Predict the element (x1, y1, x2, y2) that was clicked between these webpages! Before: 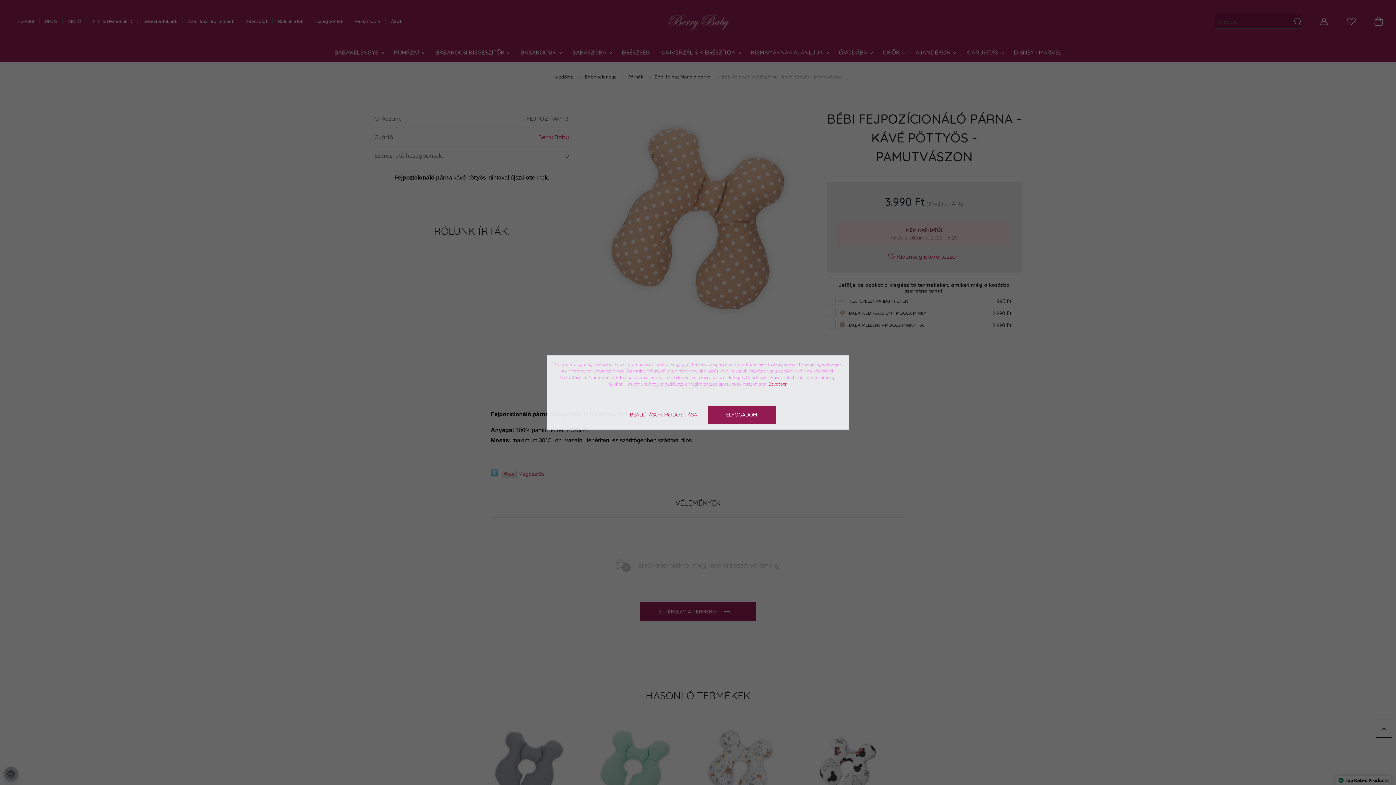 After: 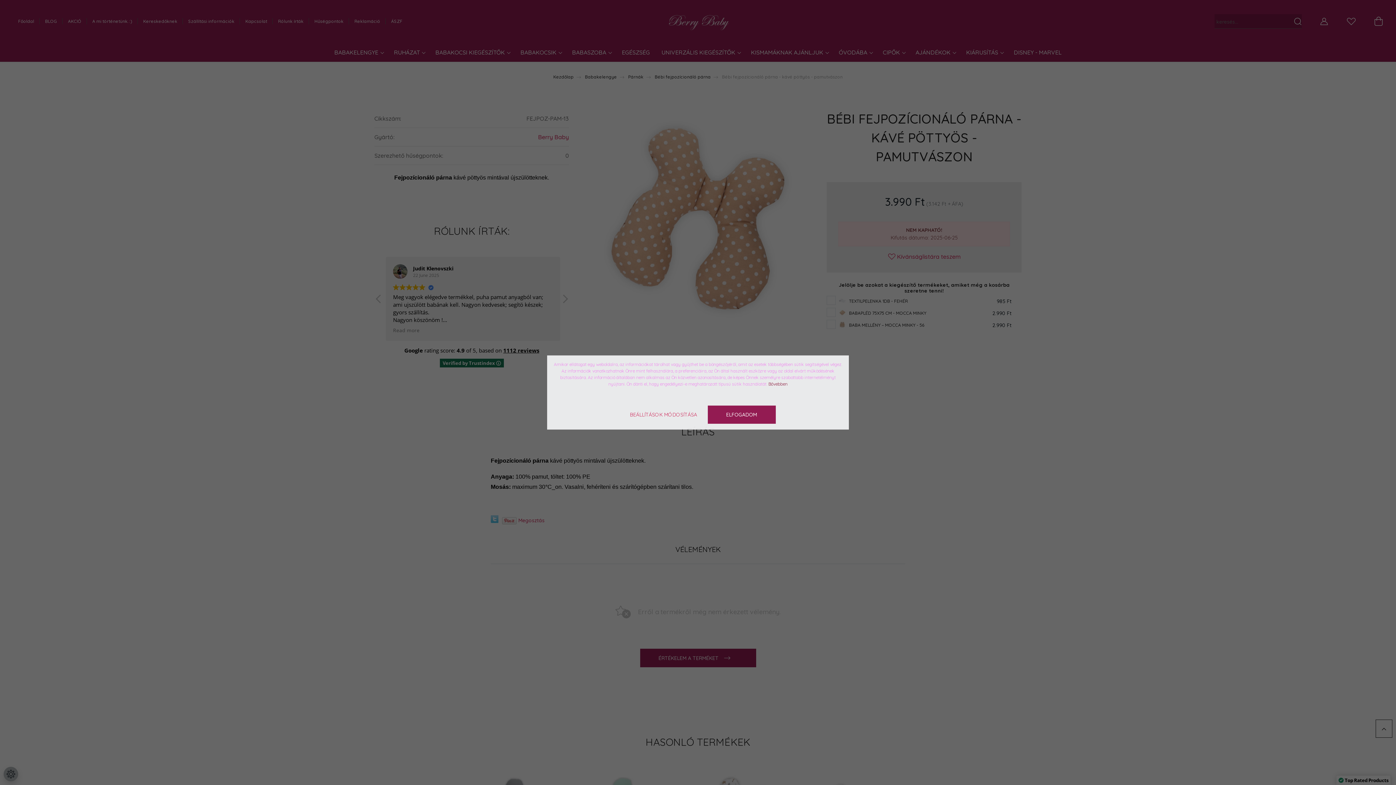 Action: label: Bővebben bbox: (768, 381, 787, 386)